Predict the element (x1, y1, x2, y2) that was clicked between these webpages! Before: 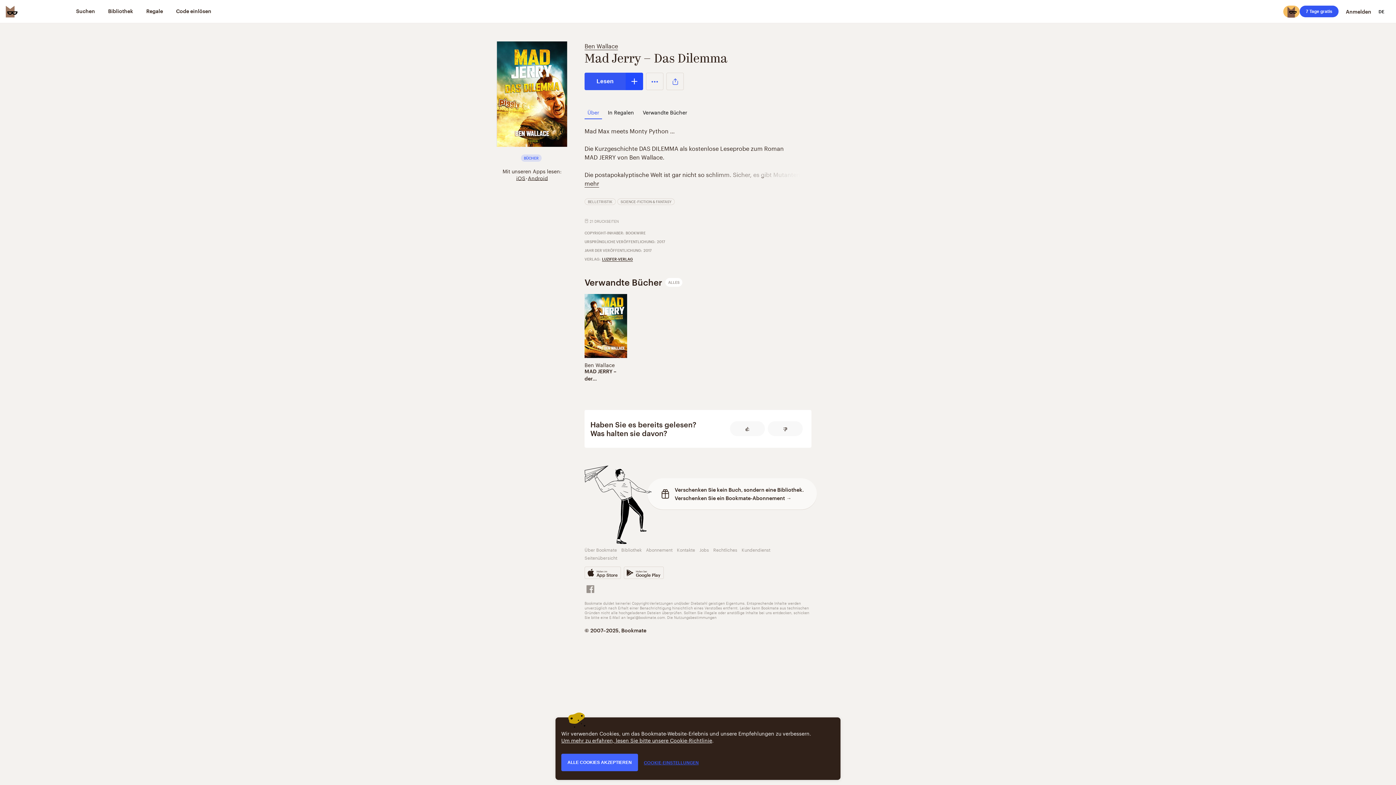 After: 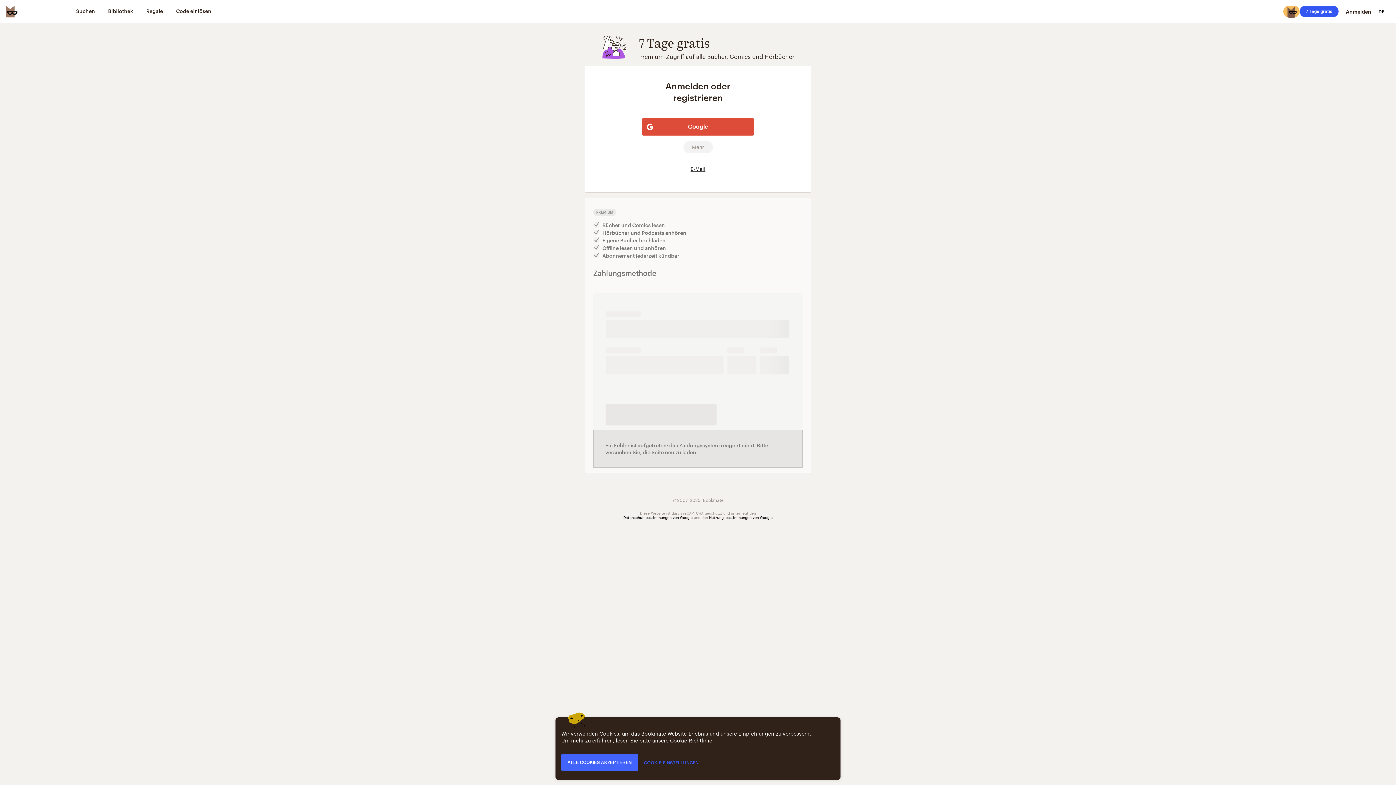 Action: label: 7 Tage gratis bbox: (1300, 5, 1338, 17)